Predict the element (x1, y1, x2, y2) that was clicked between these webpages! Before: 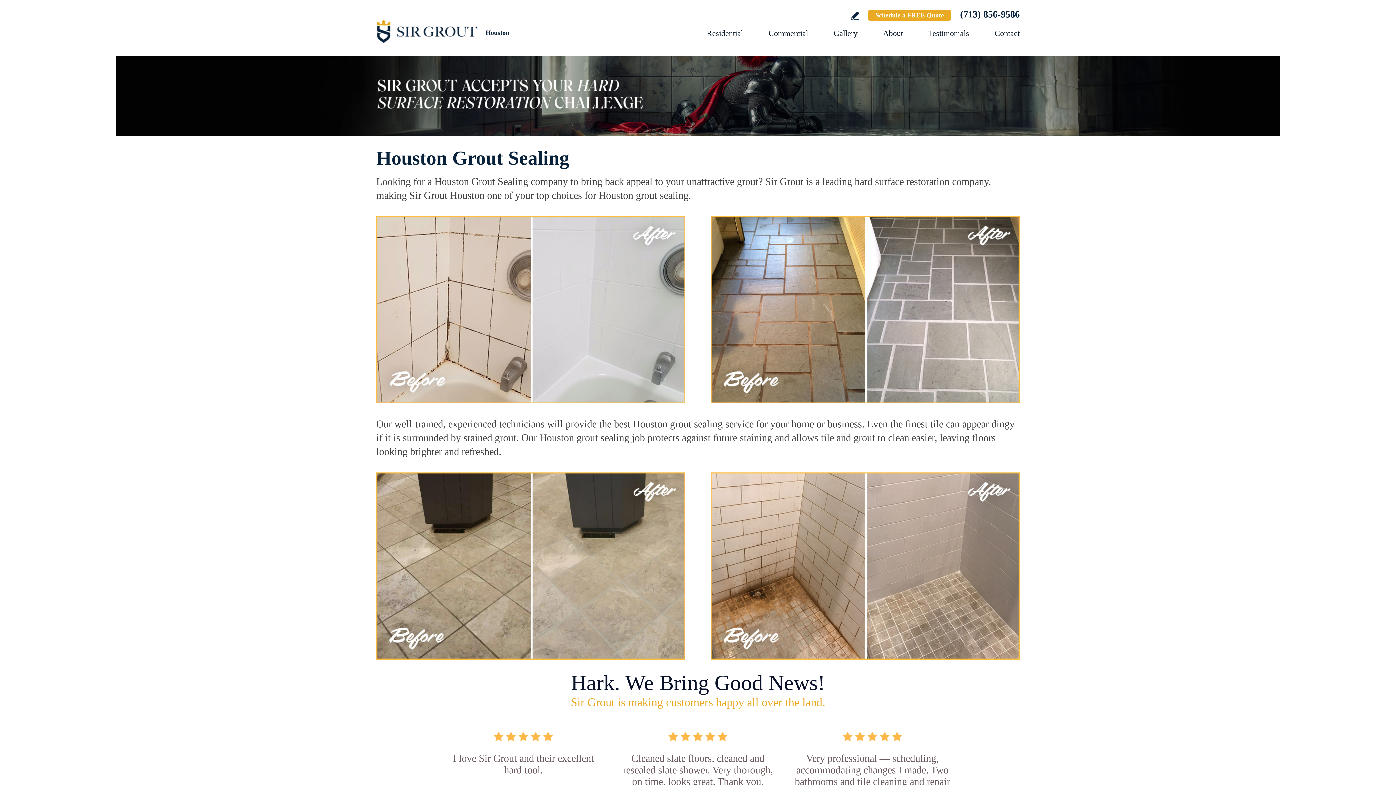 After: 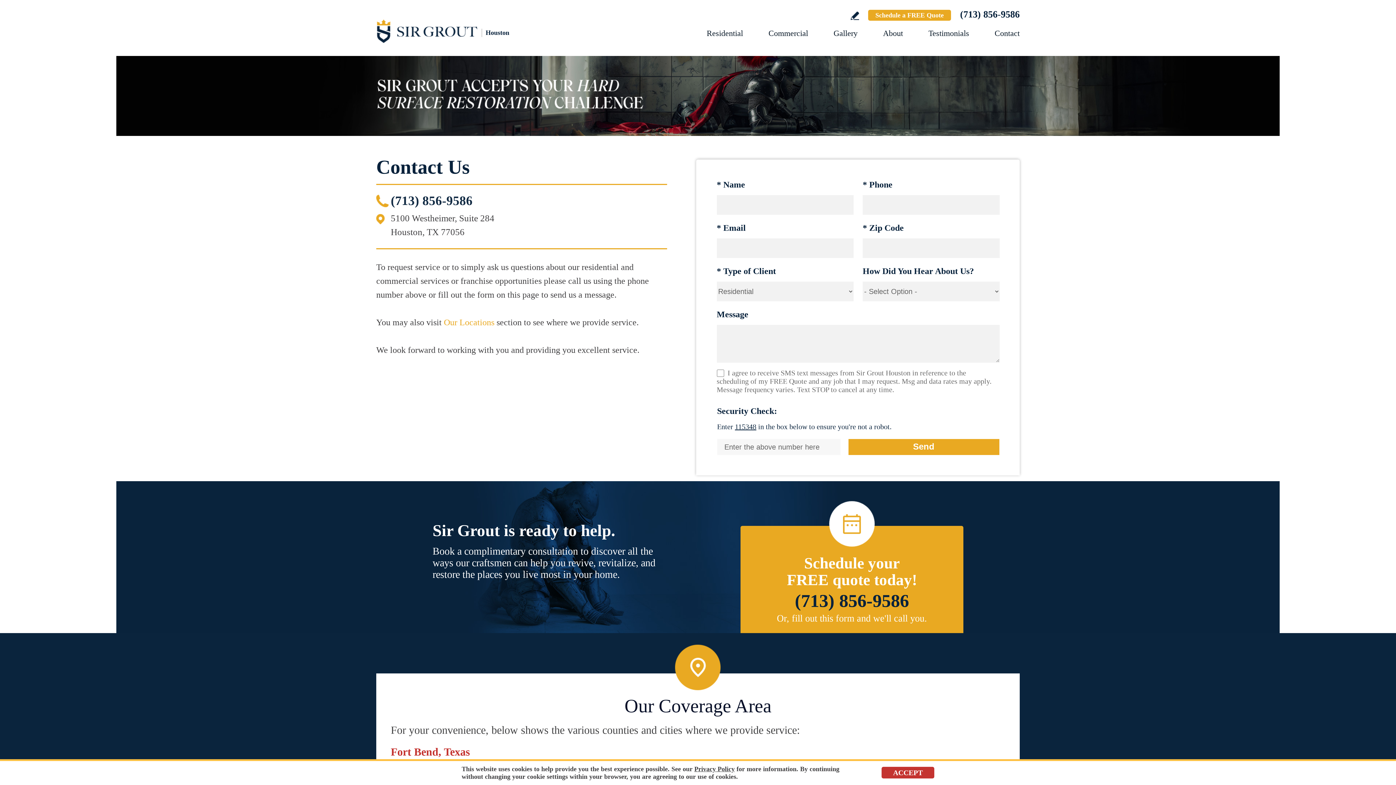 Action: label: Go to Contact bbox: (994, 28, 1020, 37)